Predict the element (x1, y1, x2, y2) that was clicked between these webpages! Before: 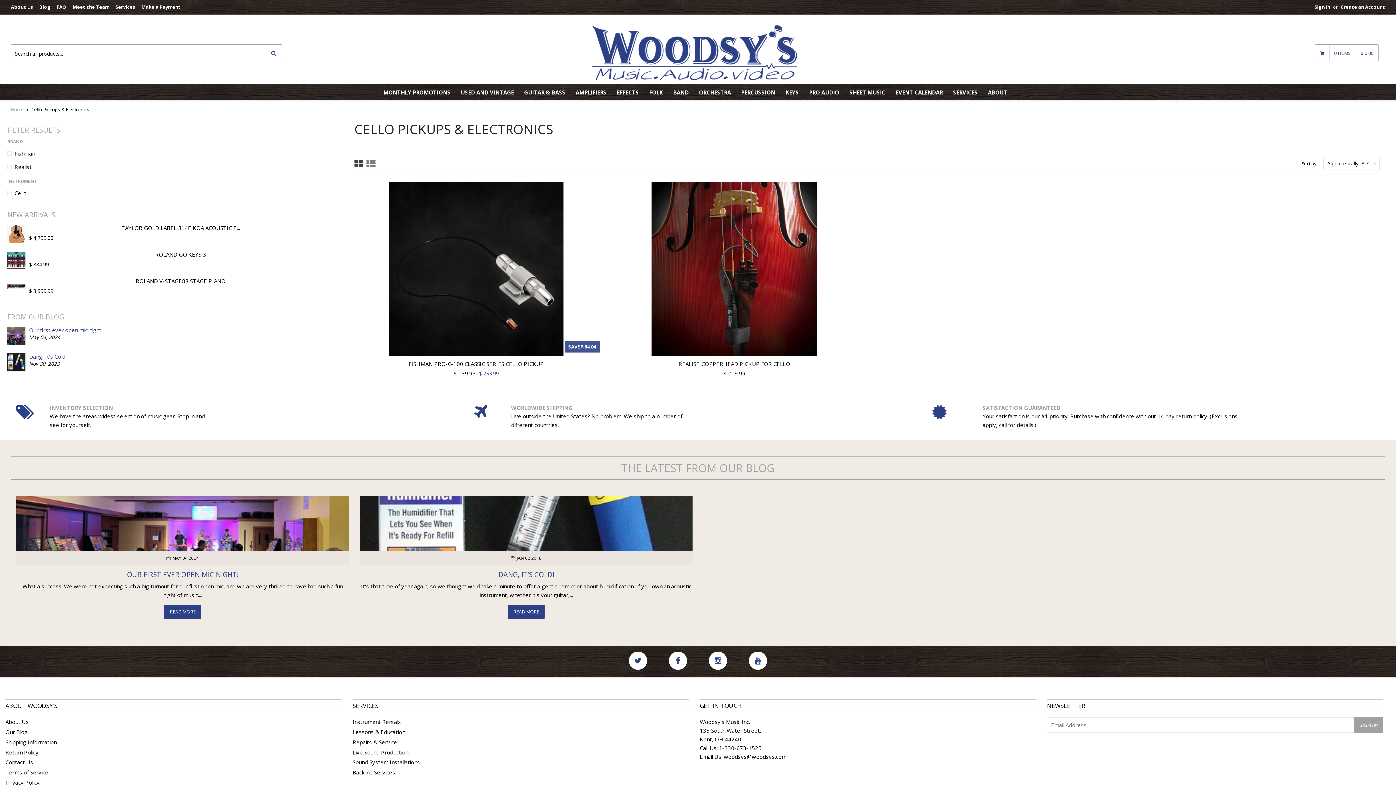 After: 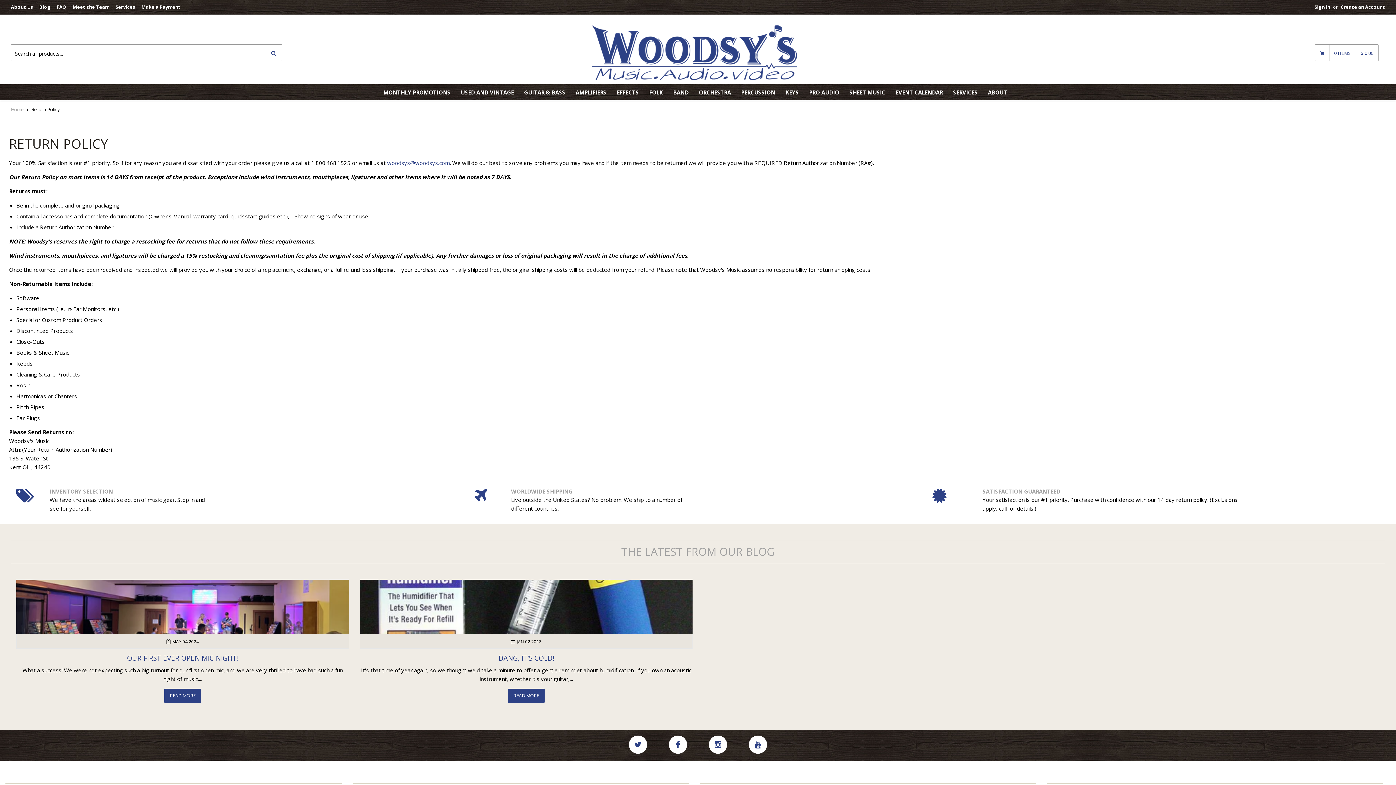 Action: label: Return Policy bbox: (5, 748, 38, 756)